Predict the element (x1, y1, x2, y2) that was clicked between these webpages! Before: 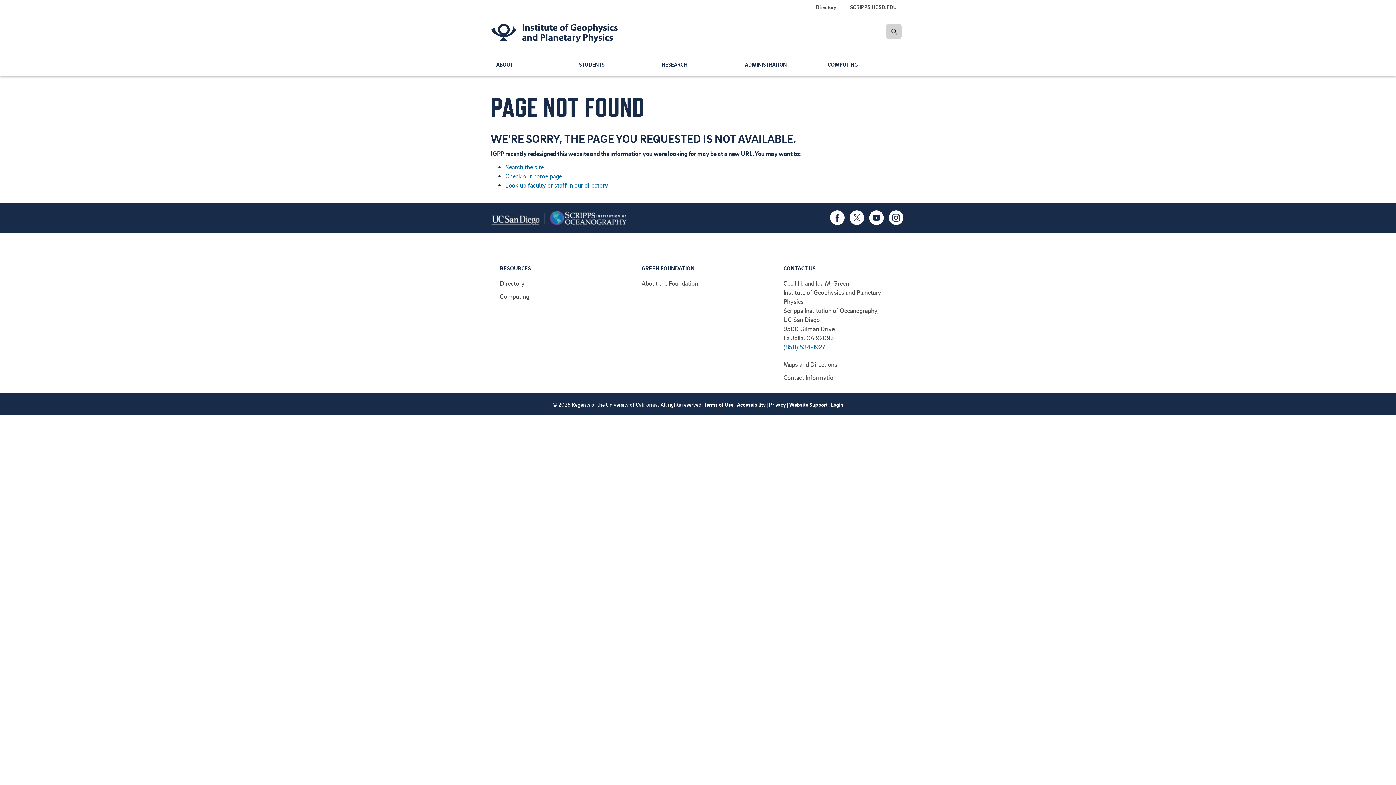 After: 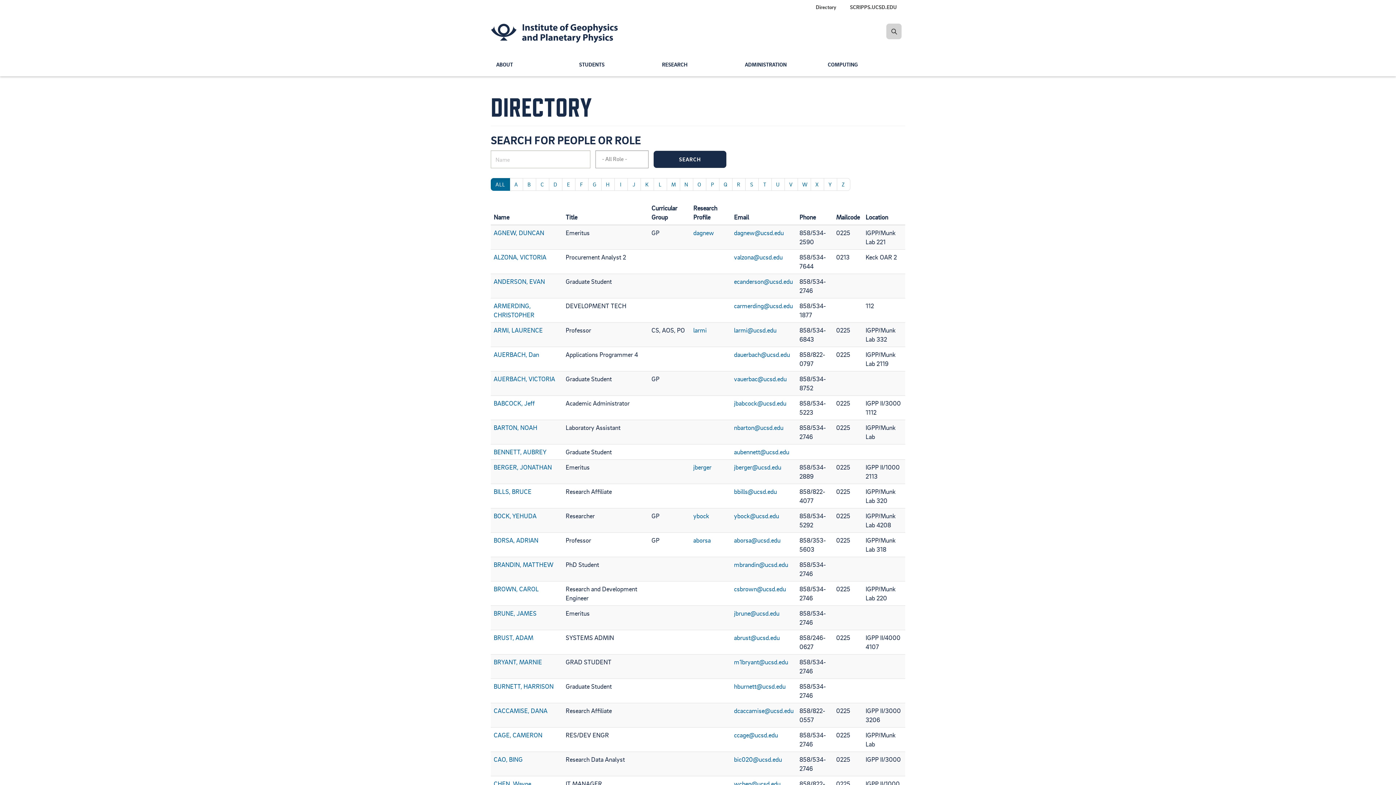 Action: label: Directory bbox: (500, 279, 524, 287)